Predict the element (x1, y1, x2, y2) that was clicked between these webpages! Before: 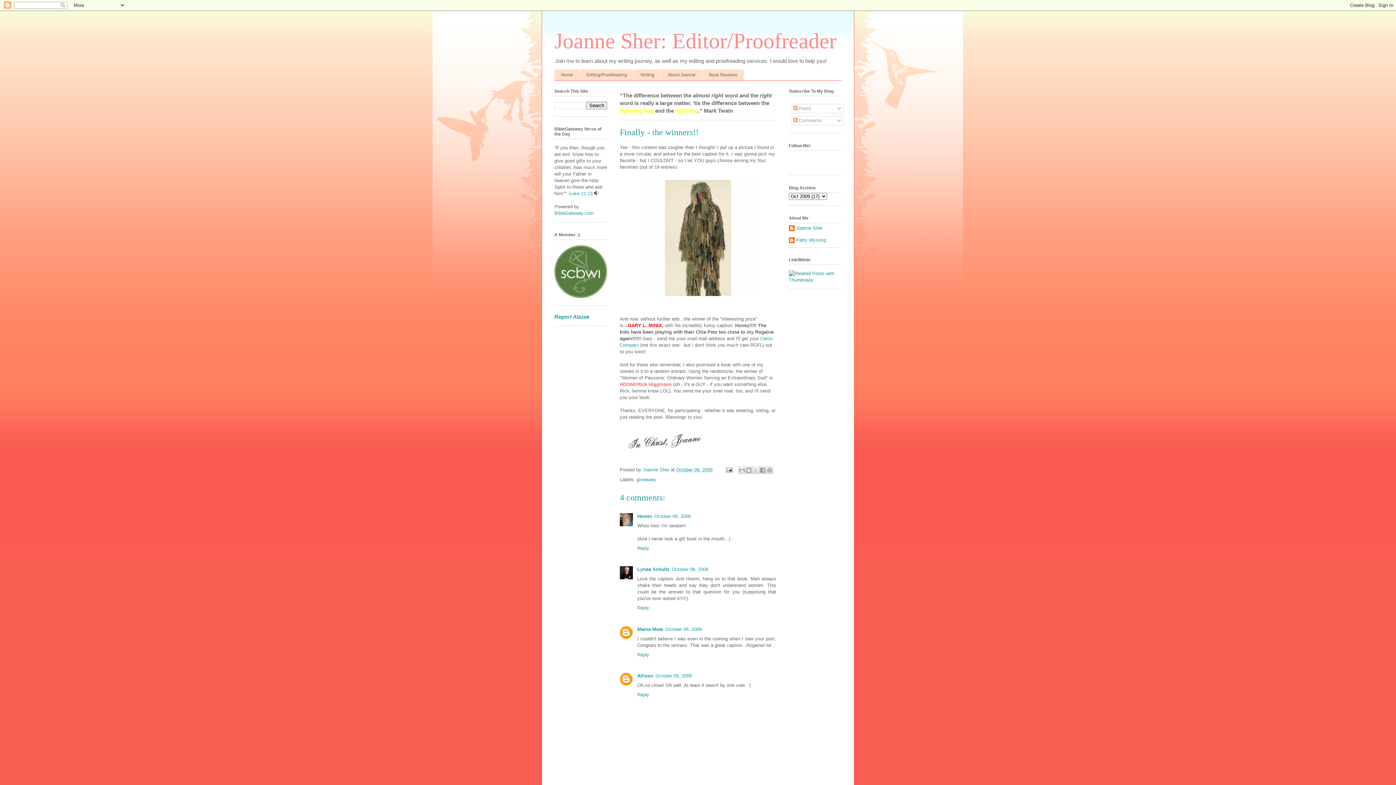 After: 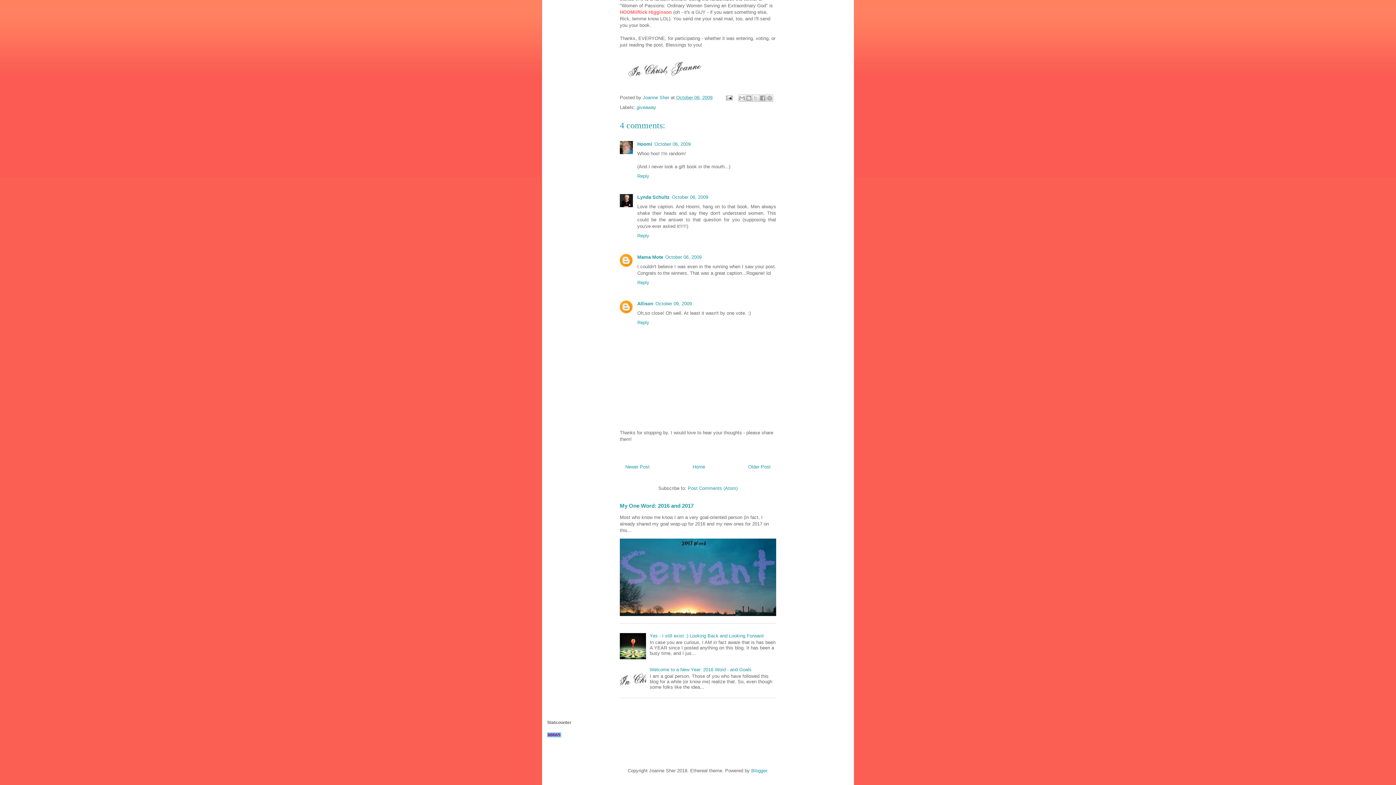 Action: label: October 06, 2009 bbox: (665, 626, 701, 632)